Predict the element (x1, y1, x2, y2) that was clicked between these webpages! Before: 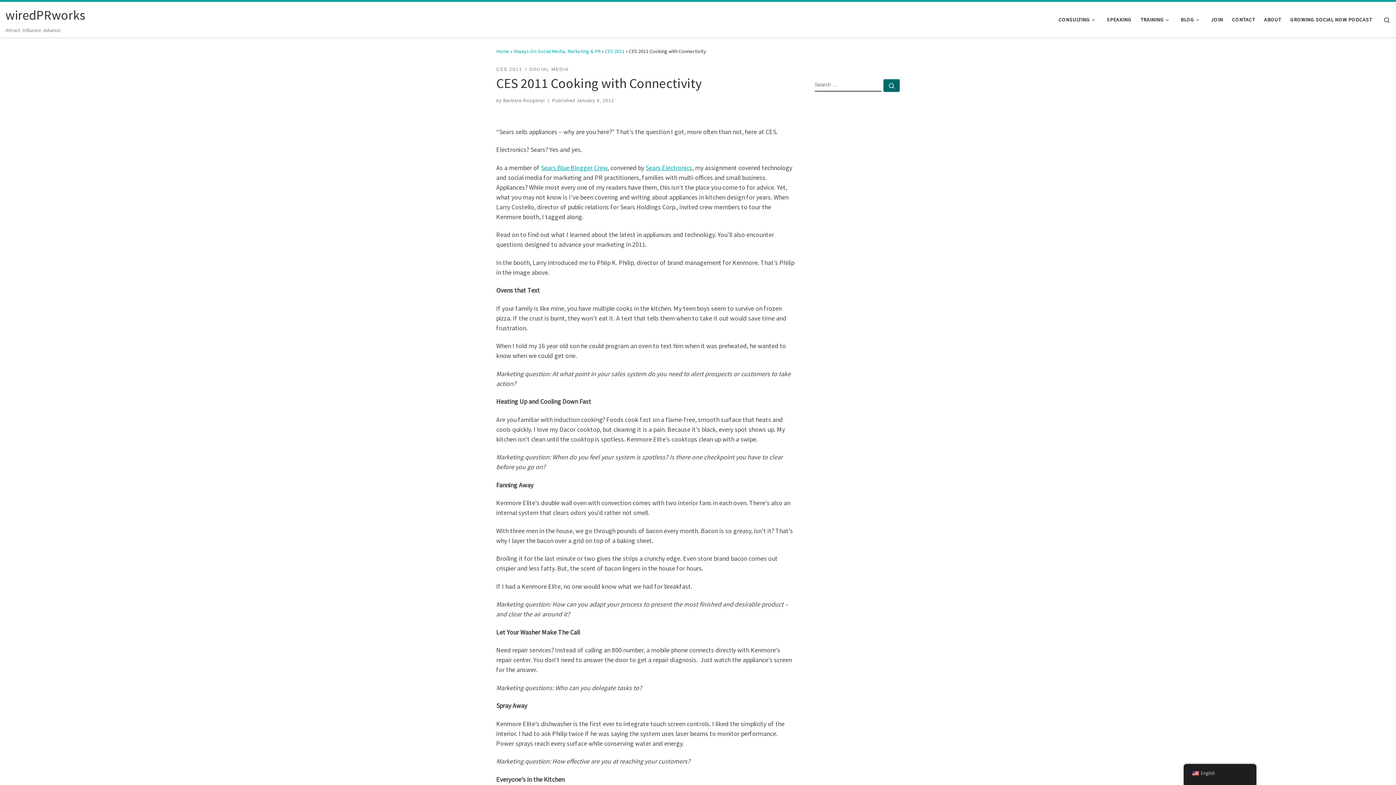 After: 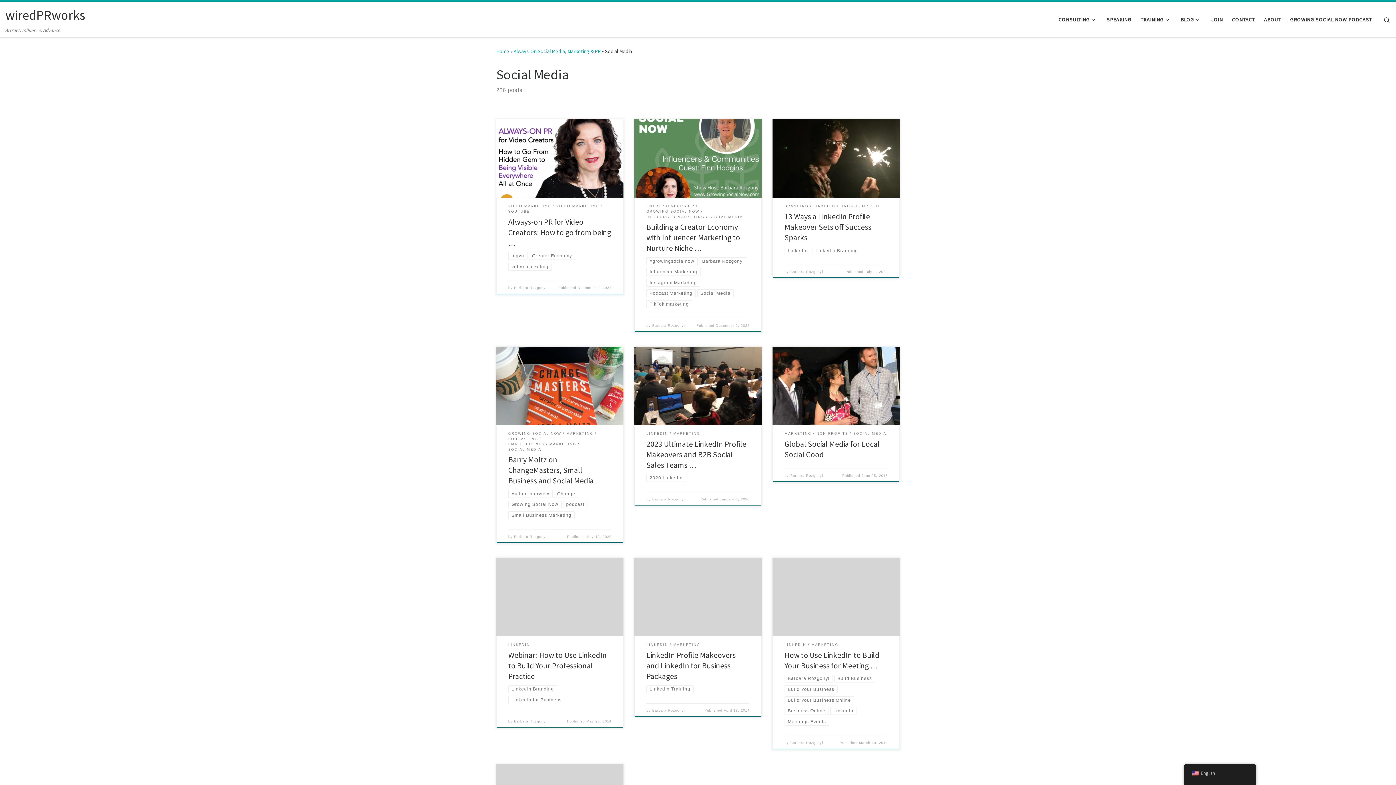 Action: label: SOCIAL MEDIA bbox: (529, 66, 568, 73)